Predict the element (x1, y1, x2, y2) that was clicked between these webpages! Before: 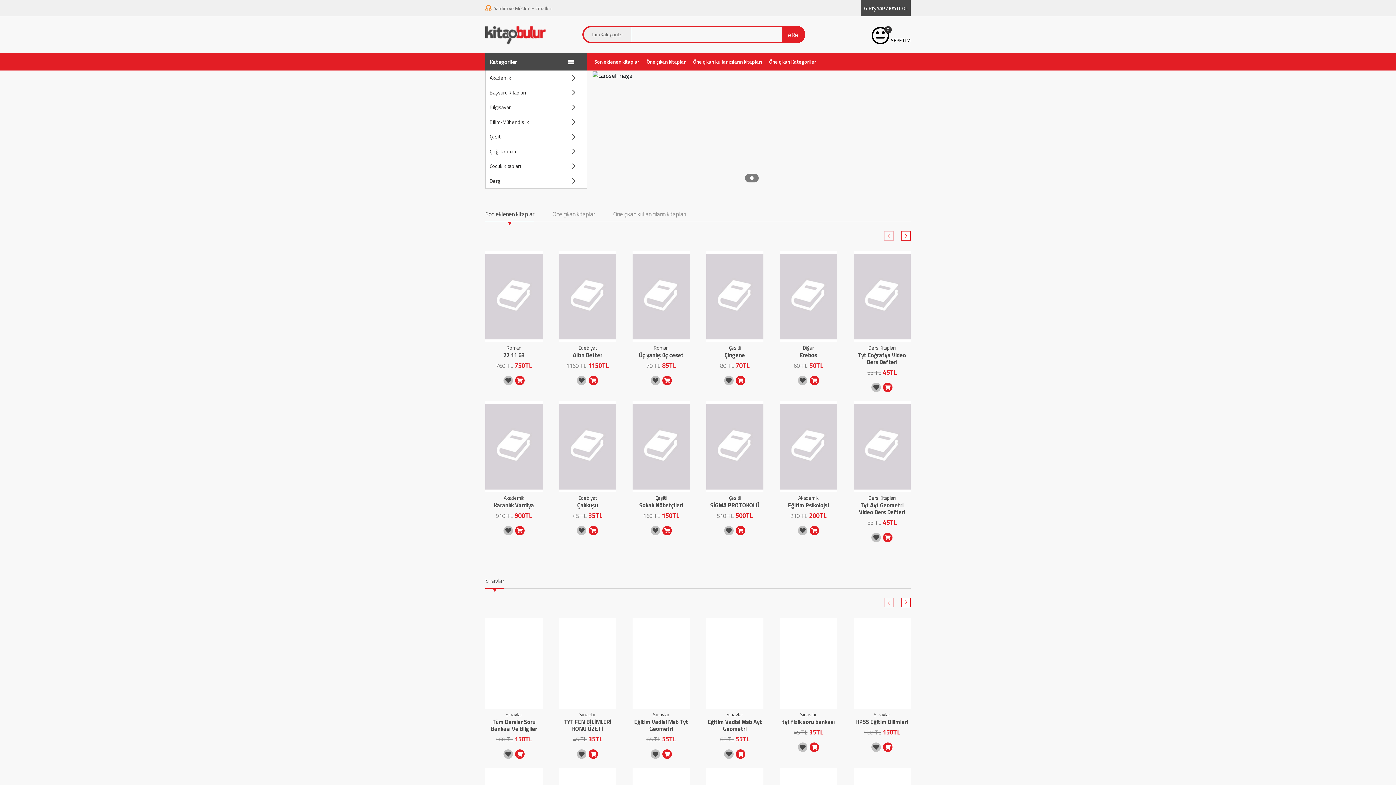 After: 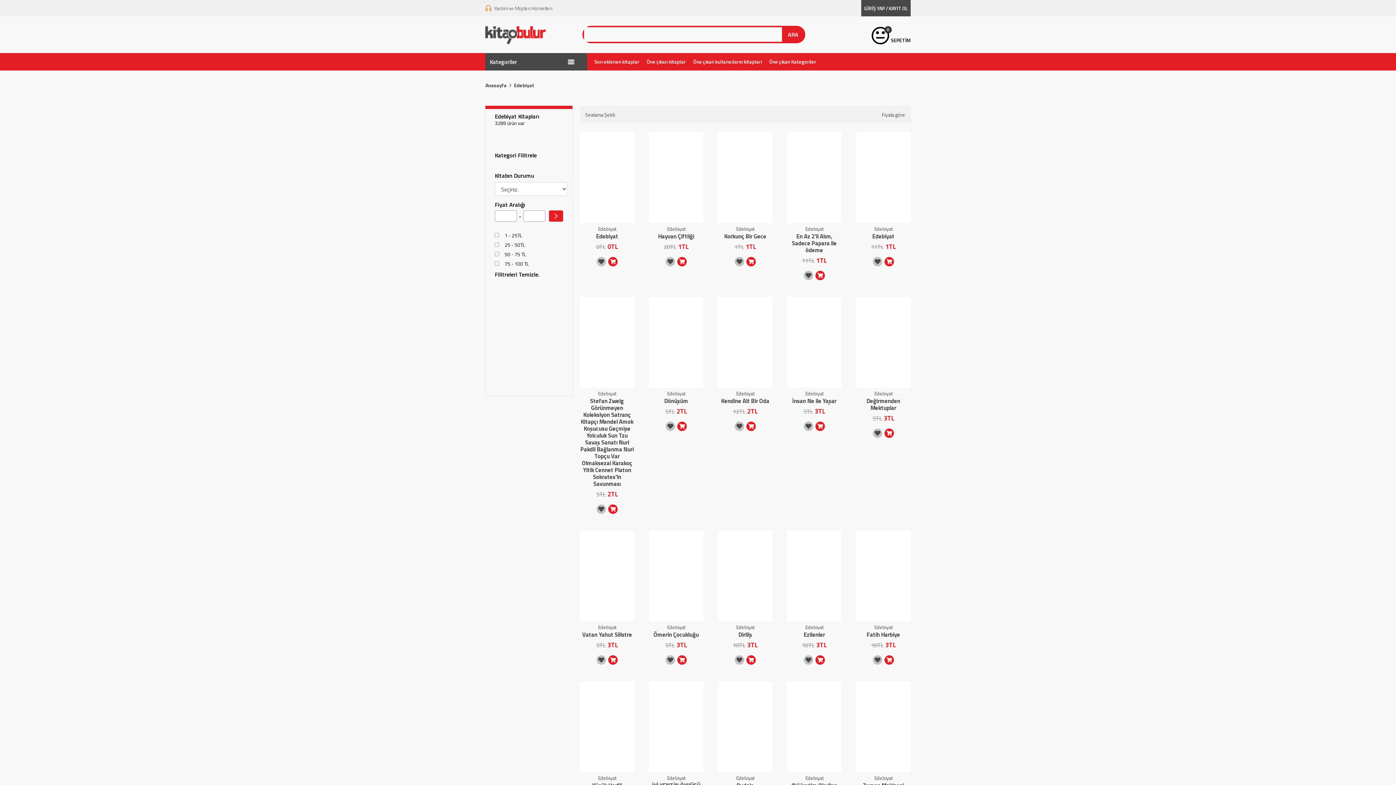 Action: label: Edebiyat bbox: (726, 343, 743, 352)